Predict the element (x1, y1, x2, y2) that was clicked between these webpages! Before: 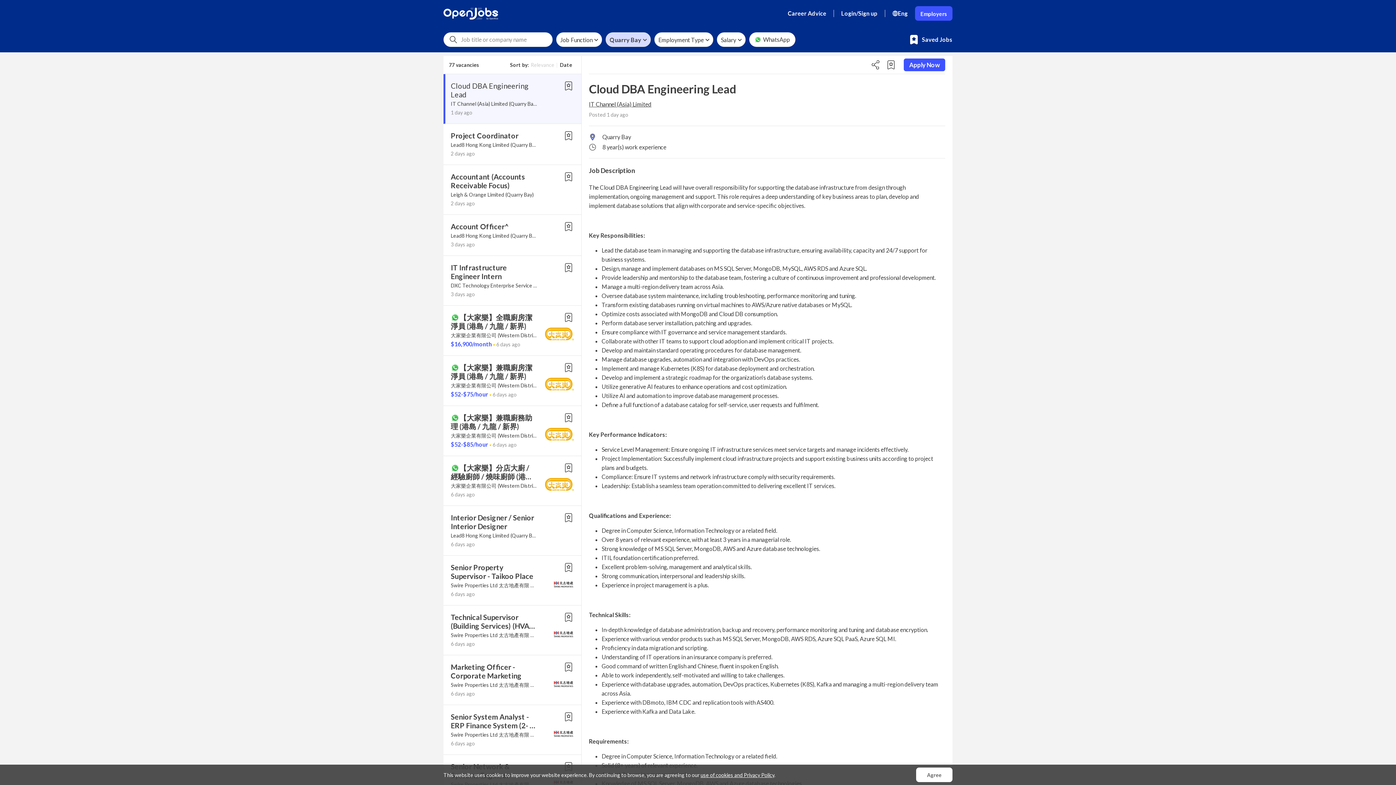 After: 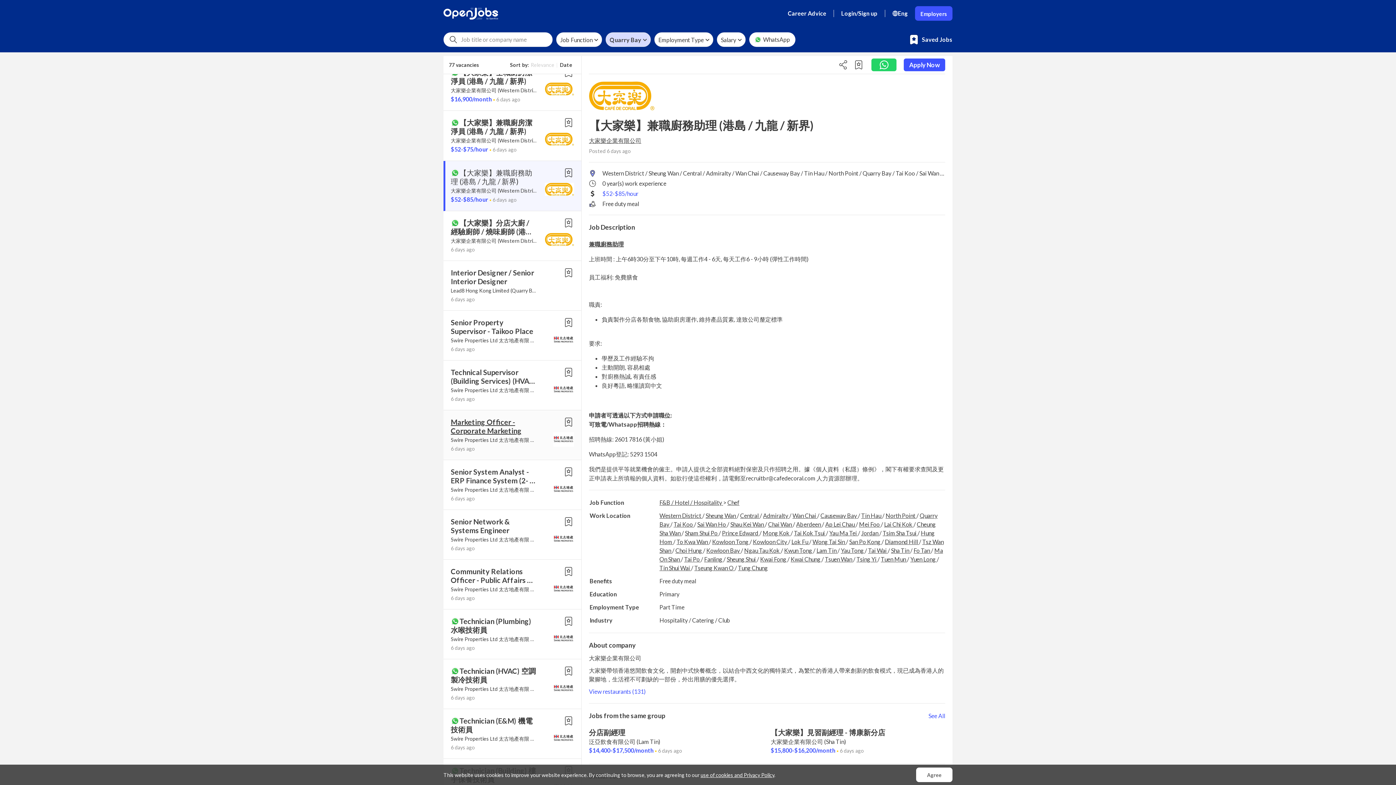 Action: label: 【大家樂】兼職廚務助理 (港島 / 九龍 / 新界) bbox: (450, 413, 537, 430)